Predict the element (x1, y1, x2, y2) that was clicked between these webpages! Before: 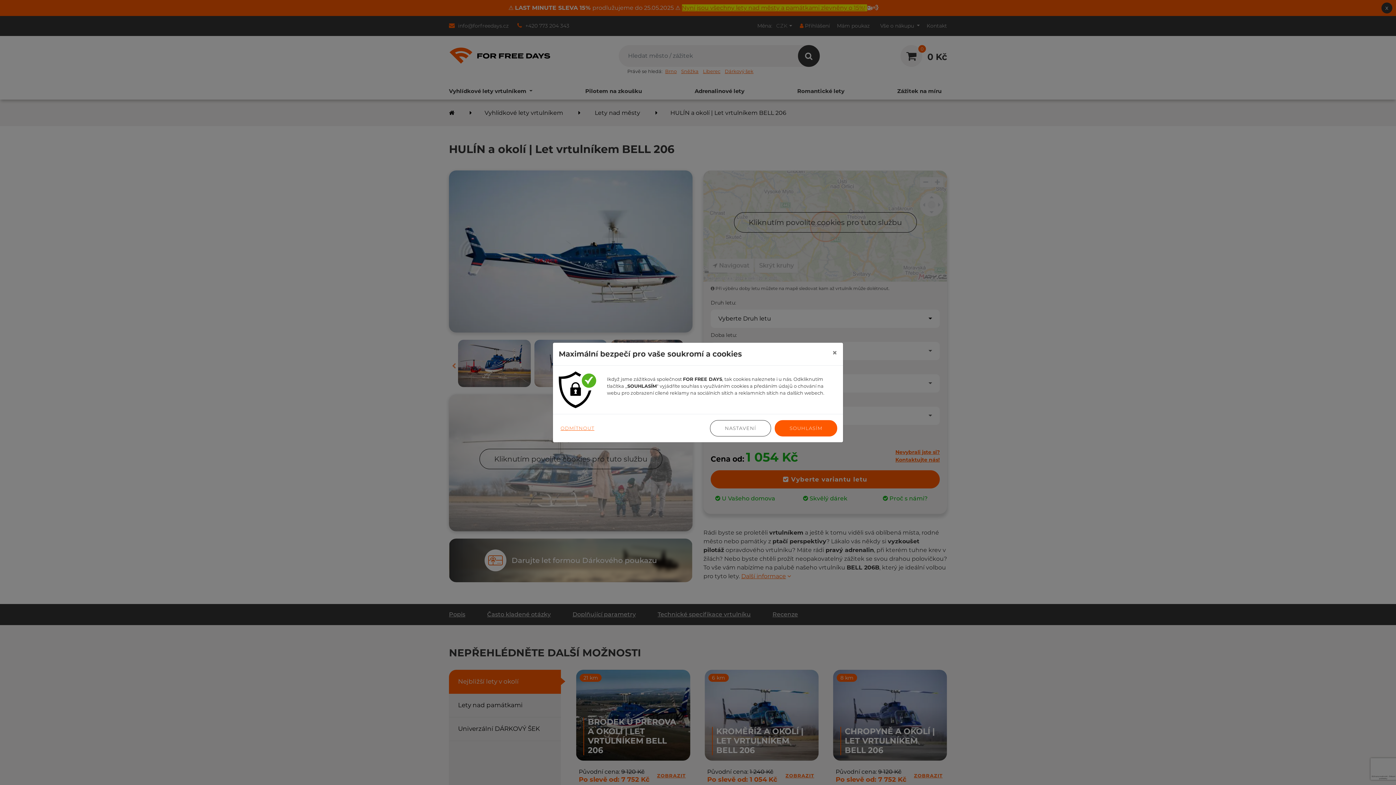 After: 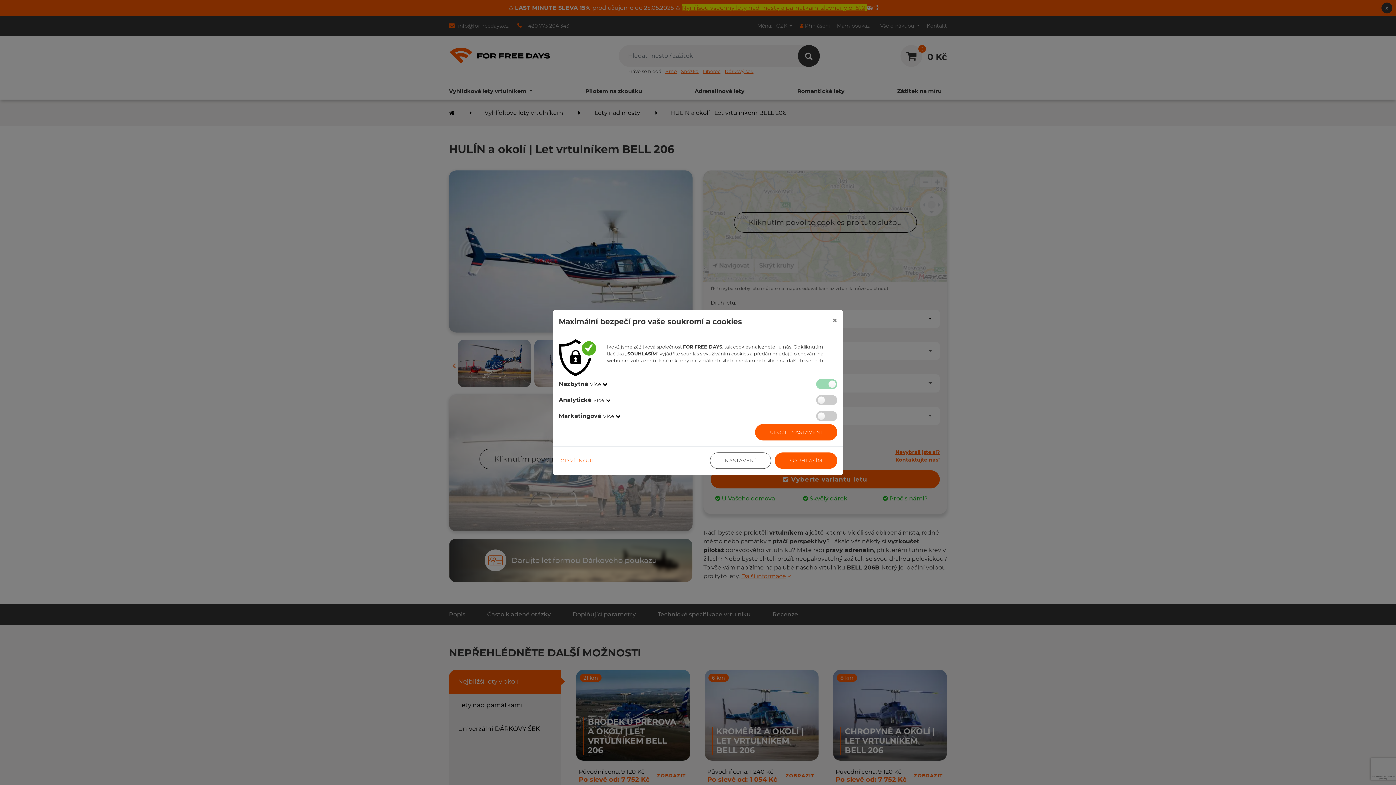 Action: bbox: (710, 420, 771, 436) label: NASTAVENÍ